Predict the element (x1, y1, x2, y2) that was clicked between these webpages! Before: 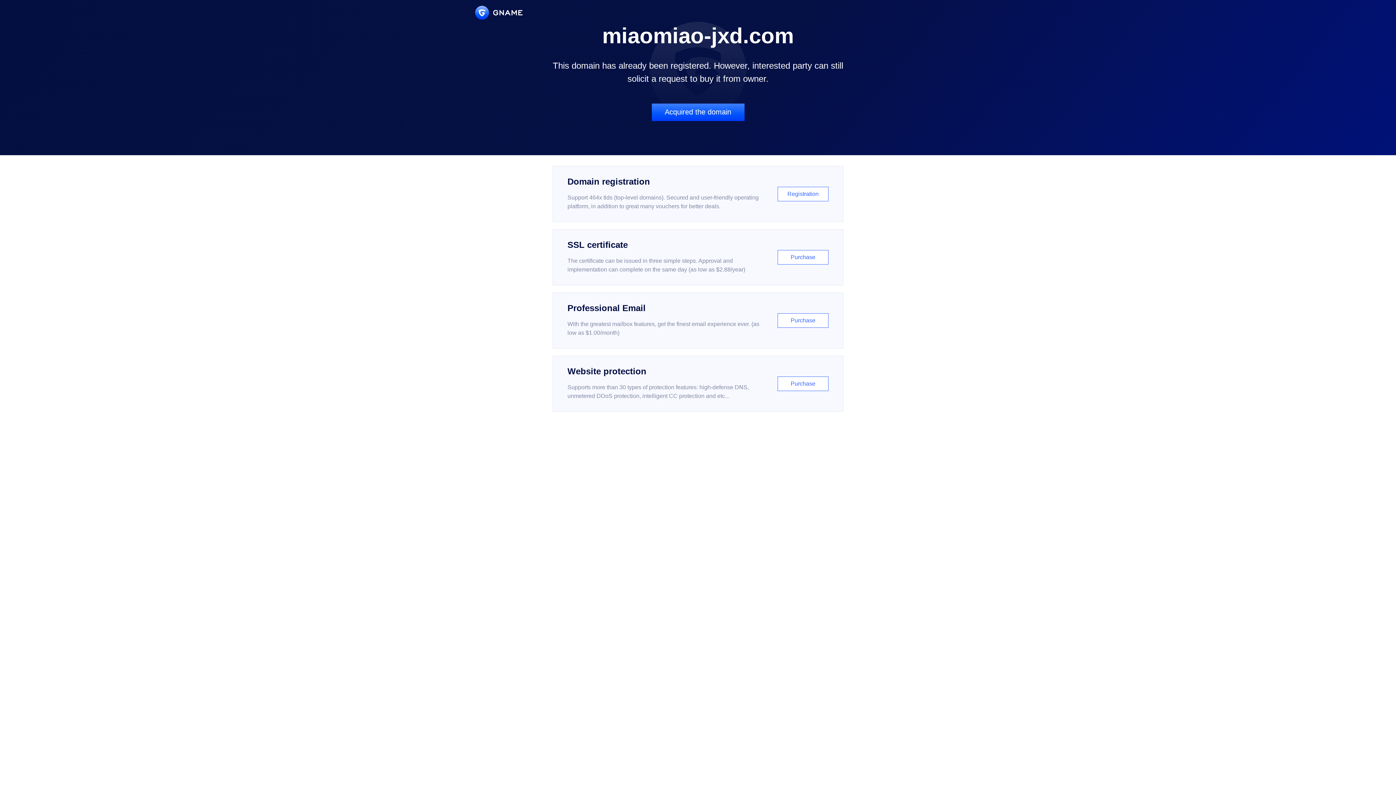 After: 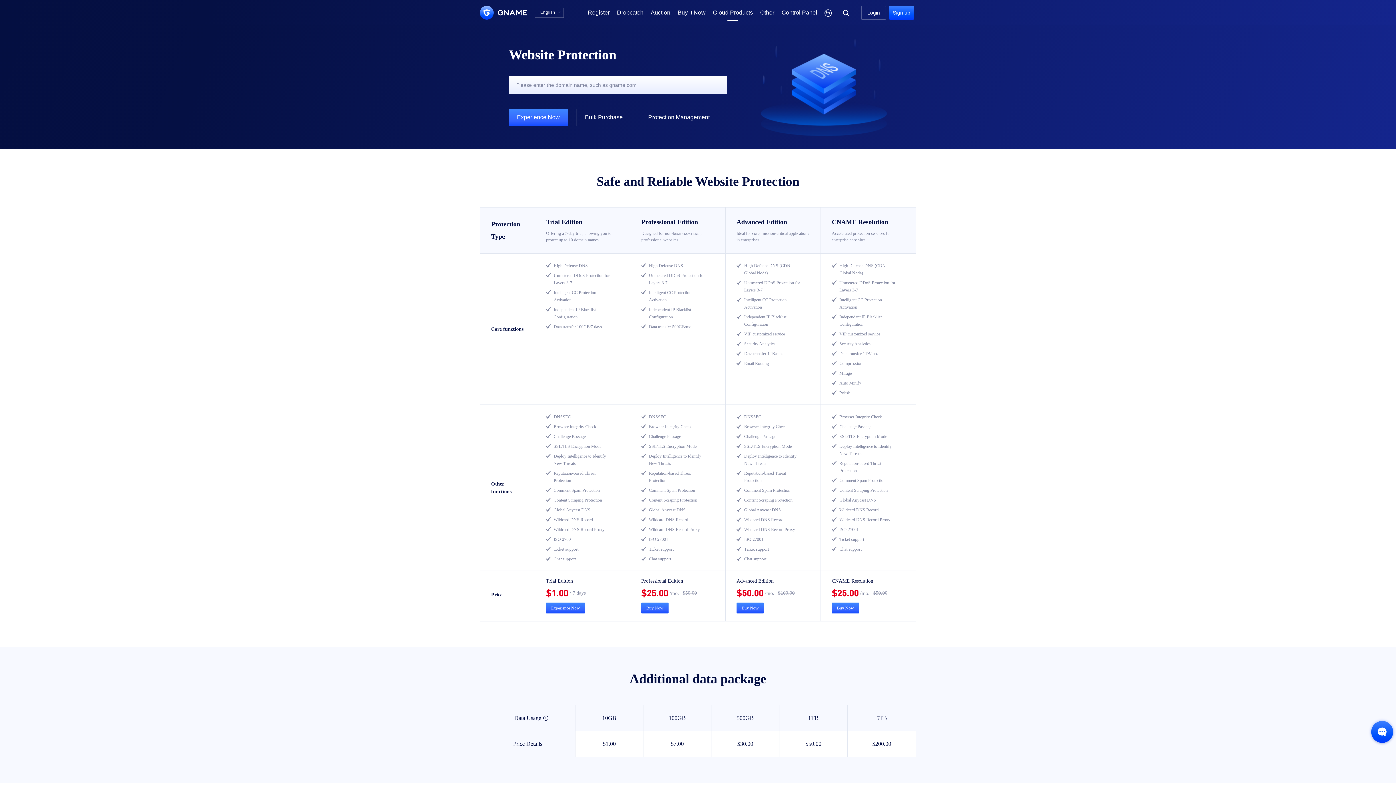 Action: bbox: (552, 356, 843, 412) label: Website protection

Supports more than 30 types of protection features: high-defense DNS, unmetered DDoS protection, intelligent CC protection and etc...

Purchase